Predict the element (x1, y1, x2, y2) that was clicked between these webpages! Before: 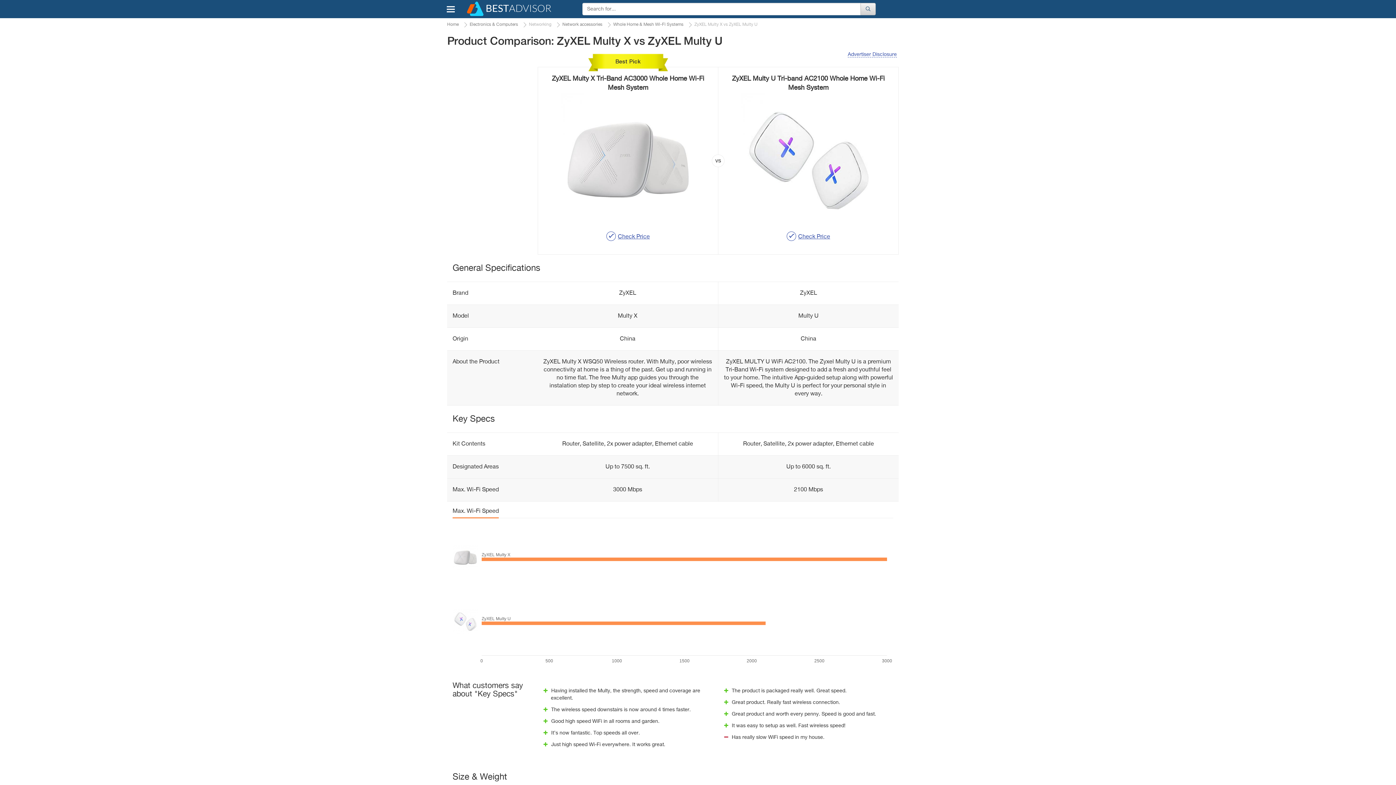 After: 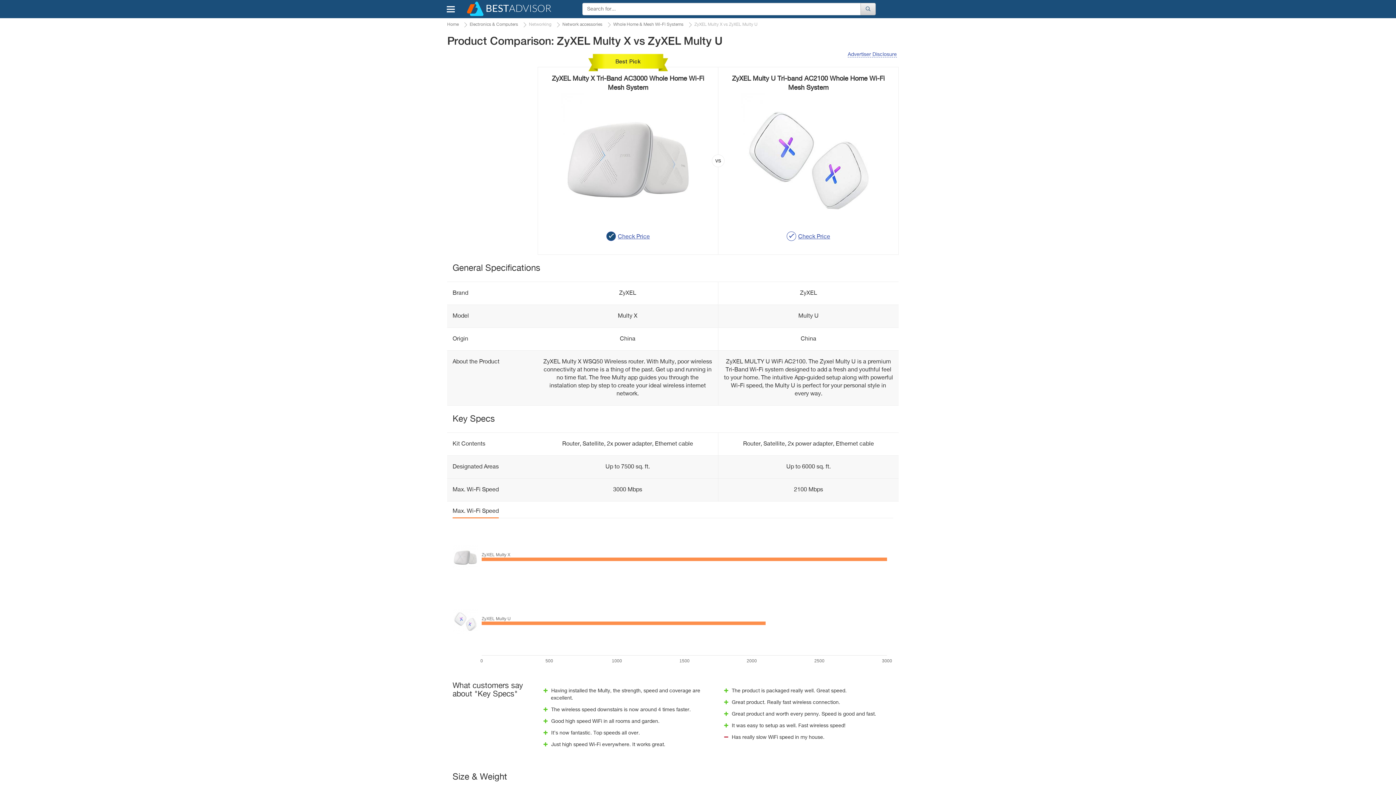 Action: bbox: (543, 227, 712, 247) label: Check Price